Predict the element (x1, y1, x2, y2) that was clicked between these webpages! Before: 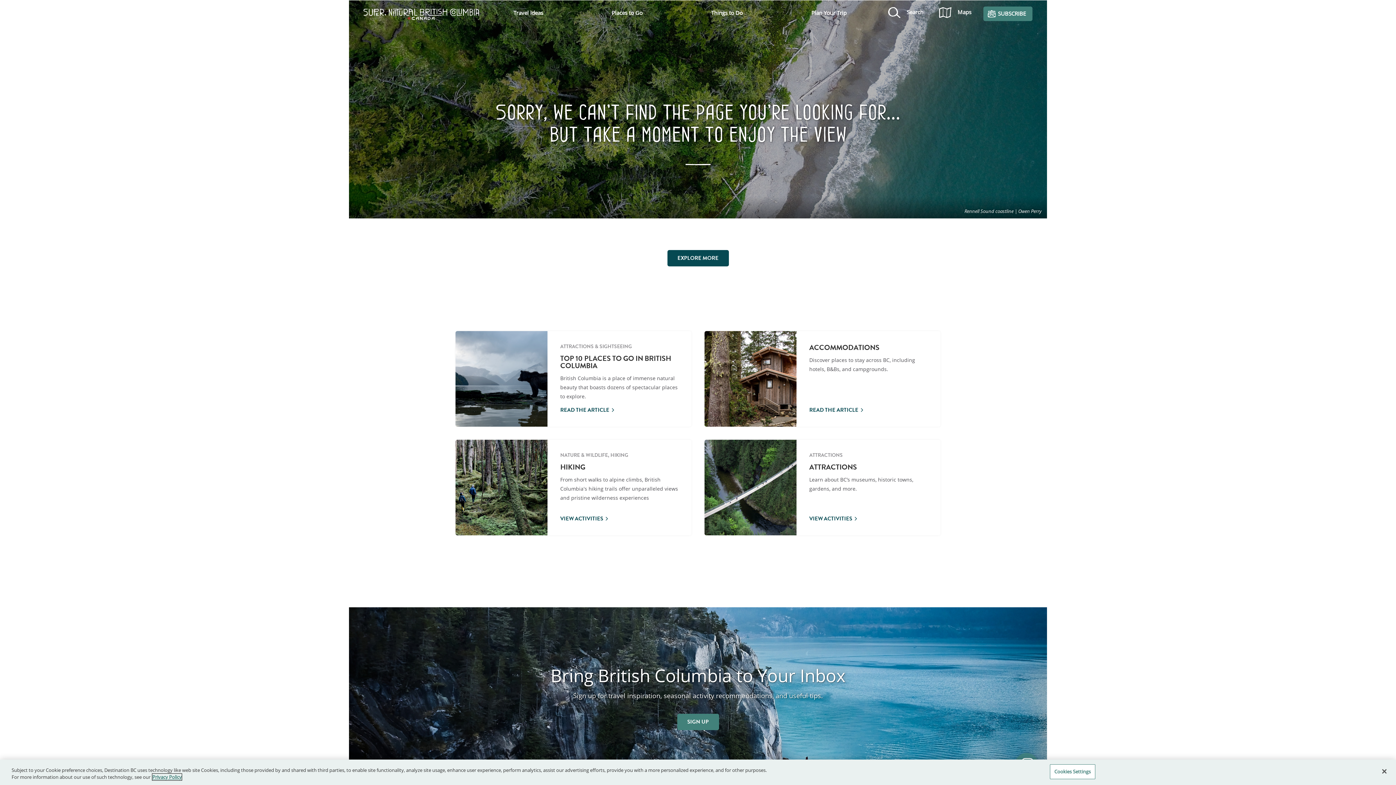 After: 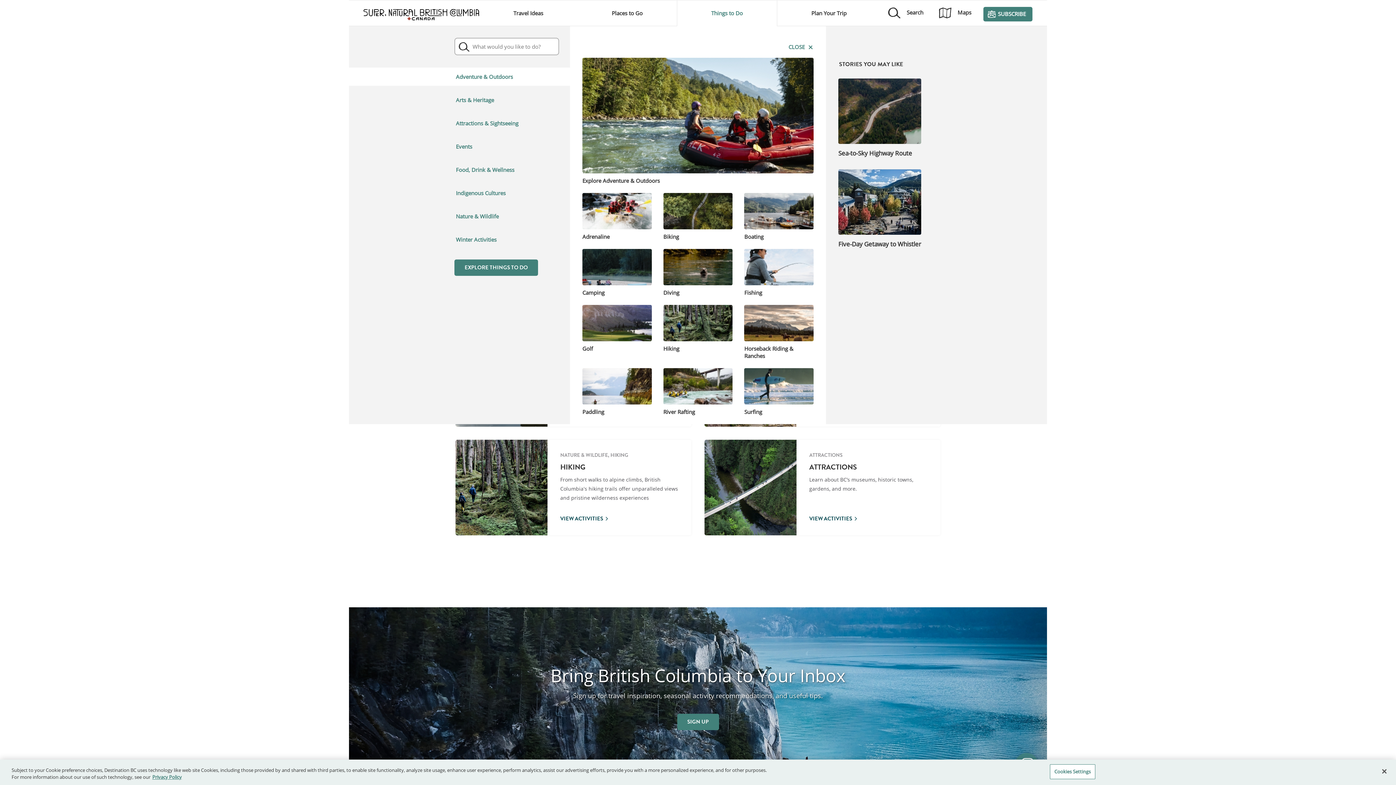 Action: label: Things to Do bbox: (677, 0, 777, 25)